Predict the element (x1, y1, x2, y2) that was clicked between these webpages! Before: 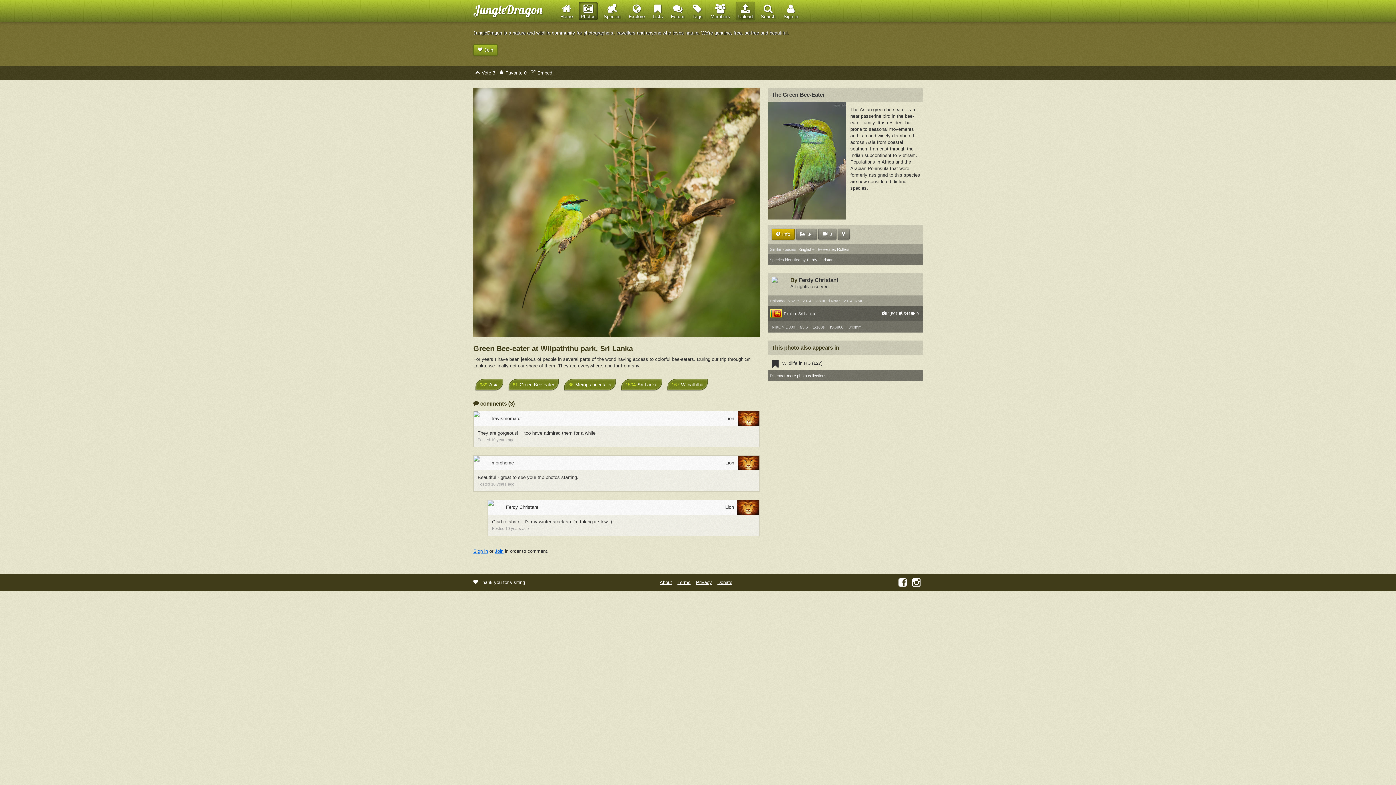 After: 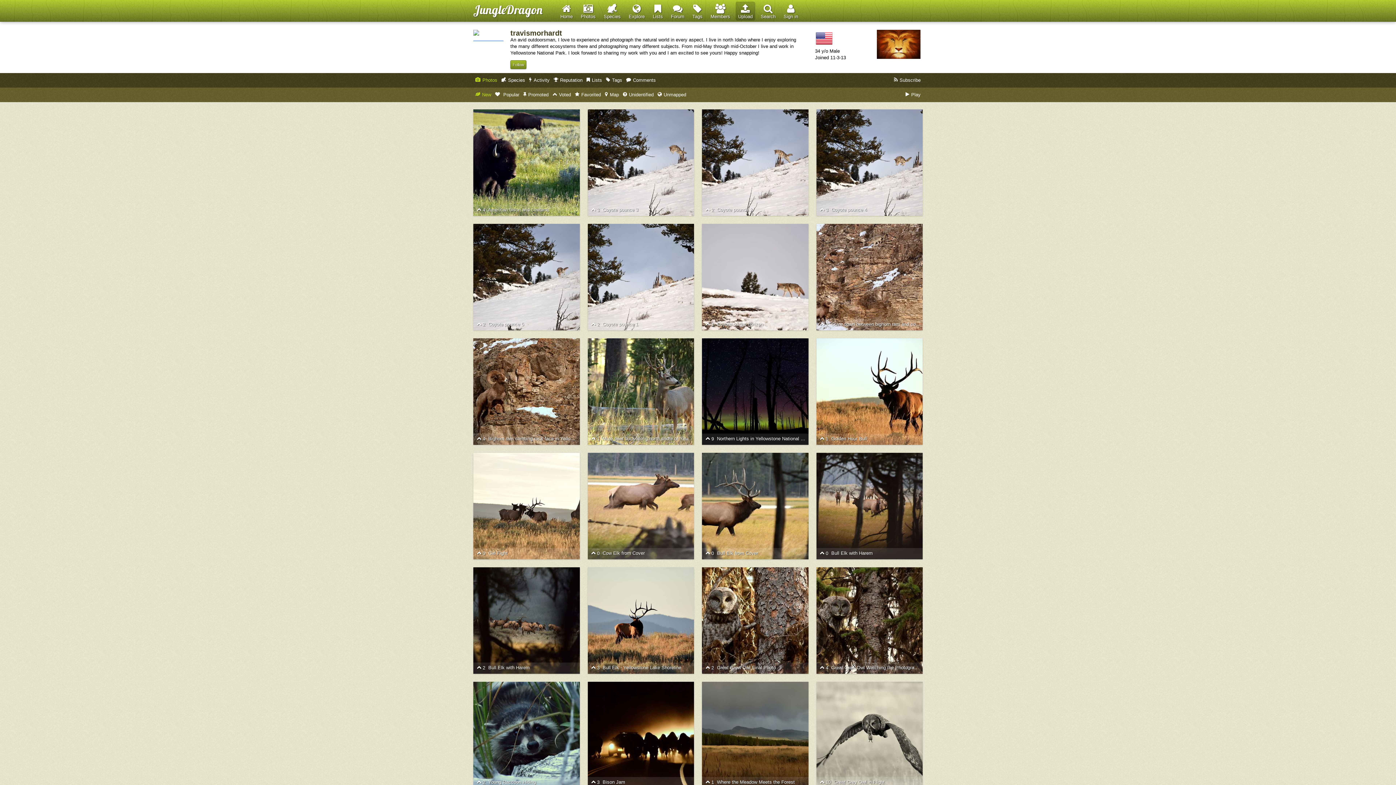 Action: bbox: (473, 415, 488, 421)